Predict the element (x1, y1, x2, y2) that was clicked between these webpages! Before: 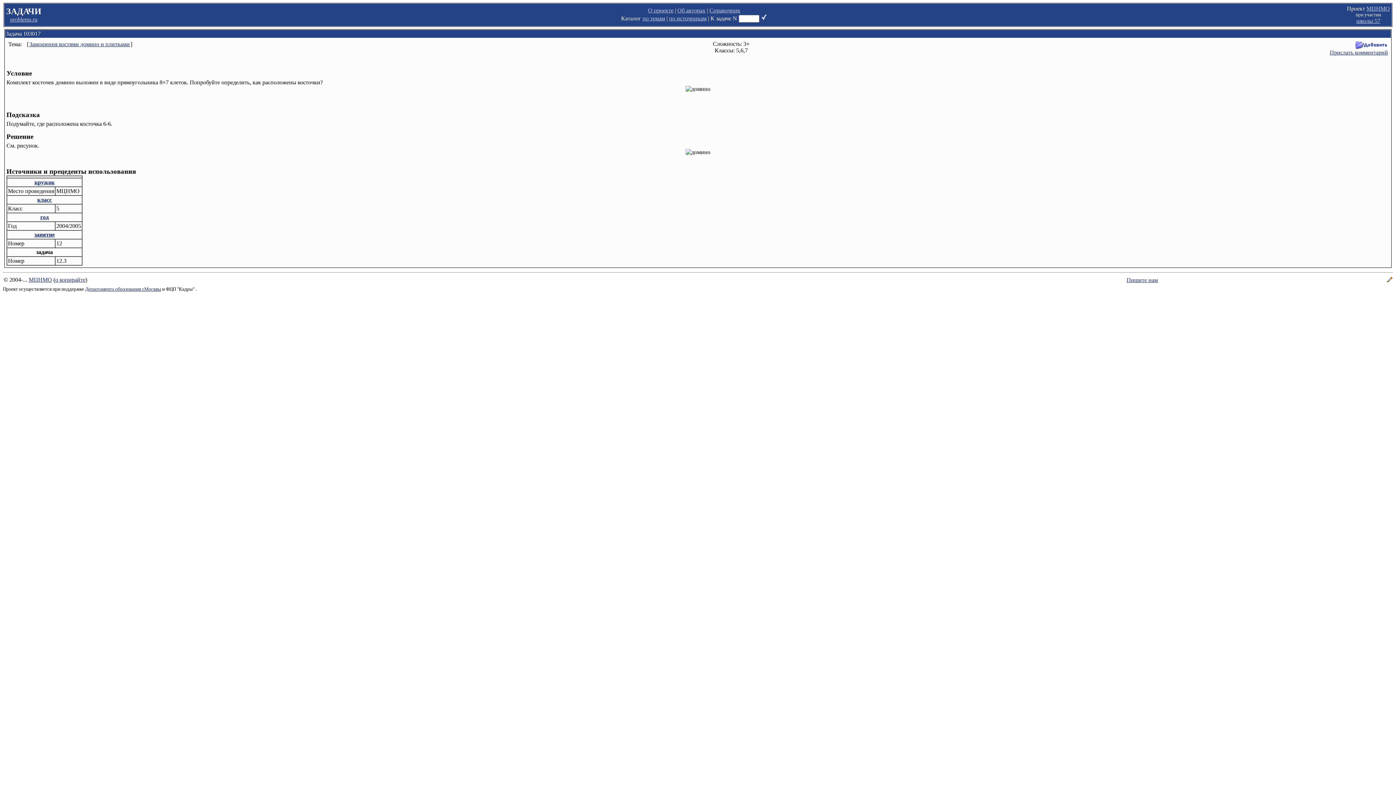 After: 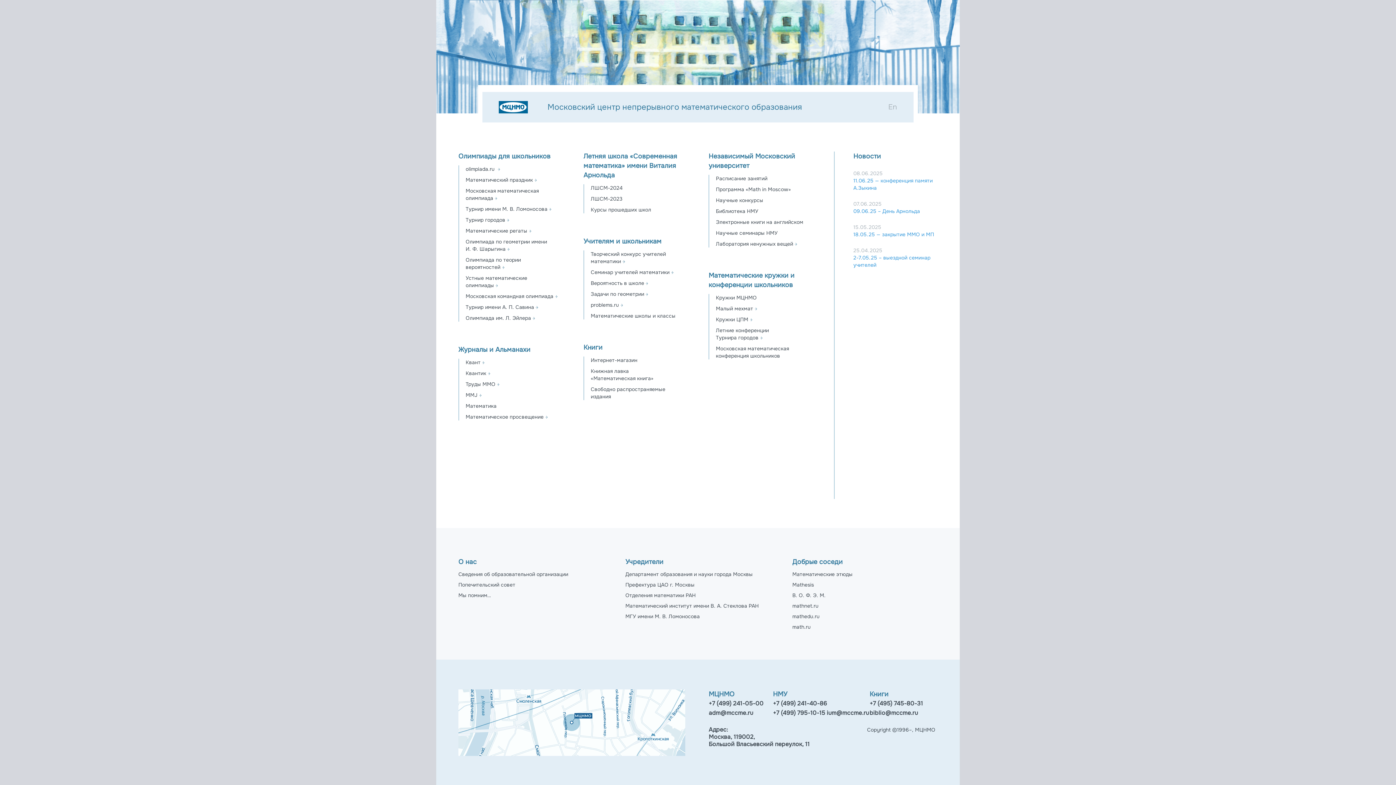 Action: bbox: (1366, 5, 1390, 11) label: МЦНМО